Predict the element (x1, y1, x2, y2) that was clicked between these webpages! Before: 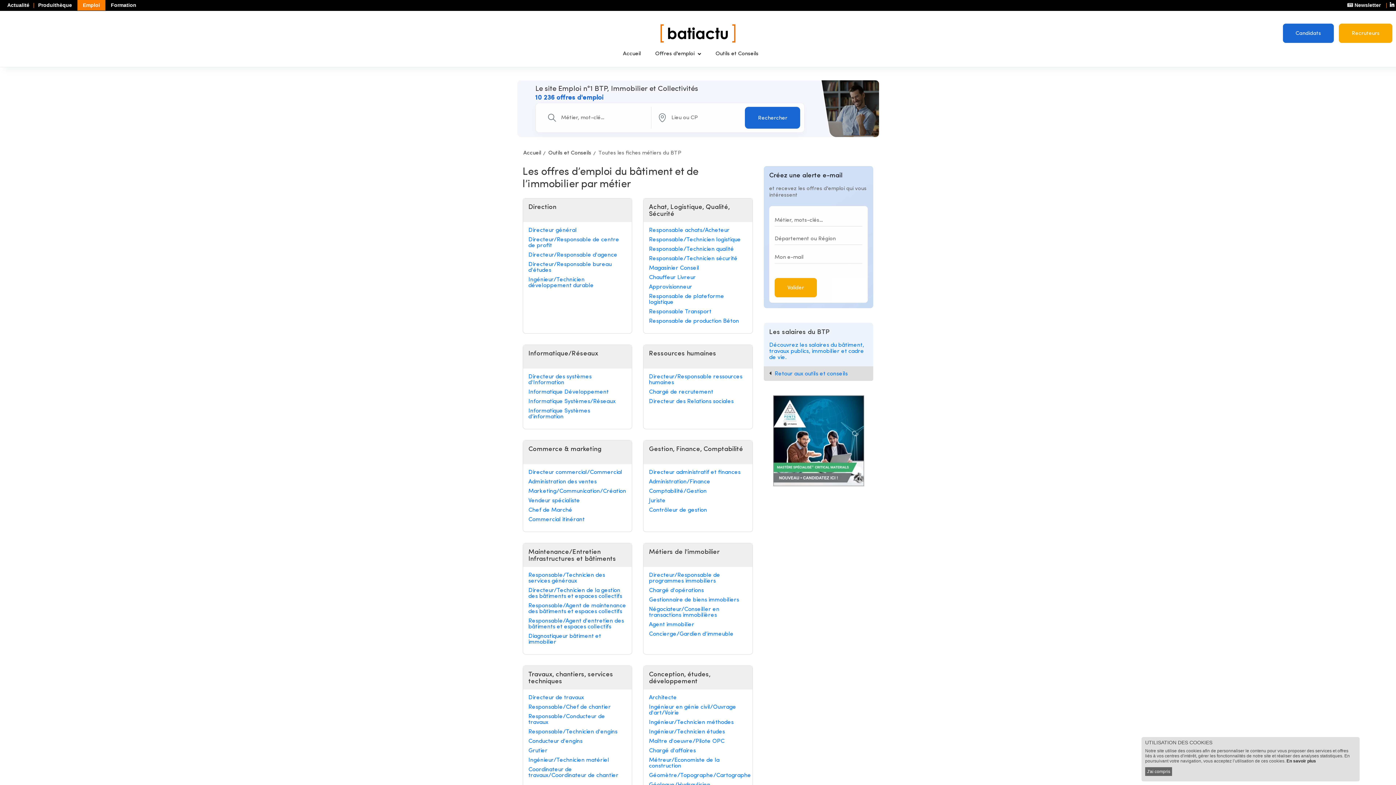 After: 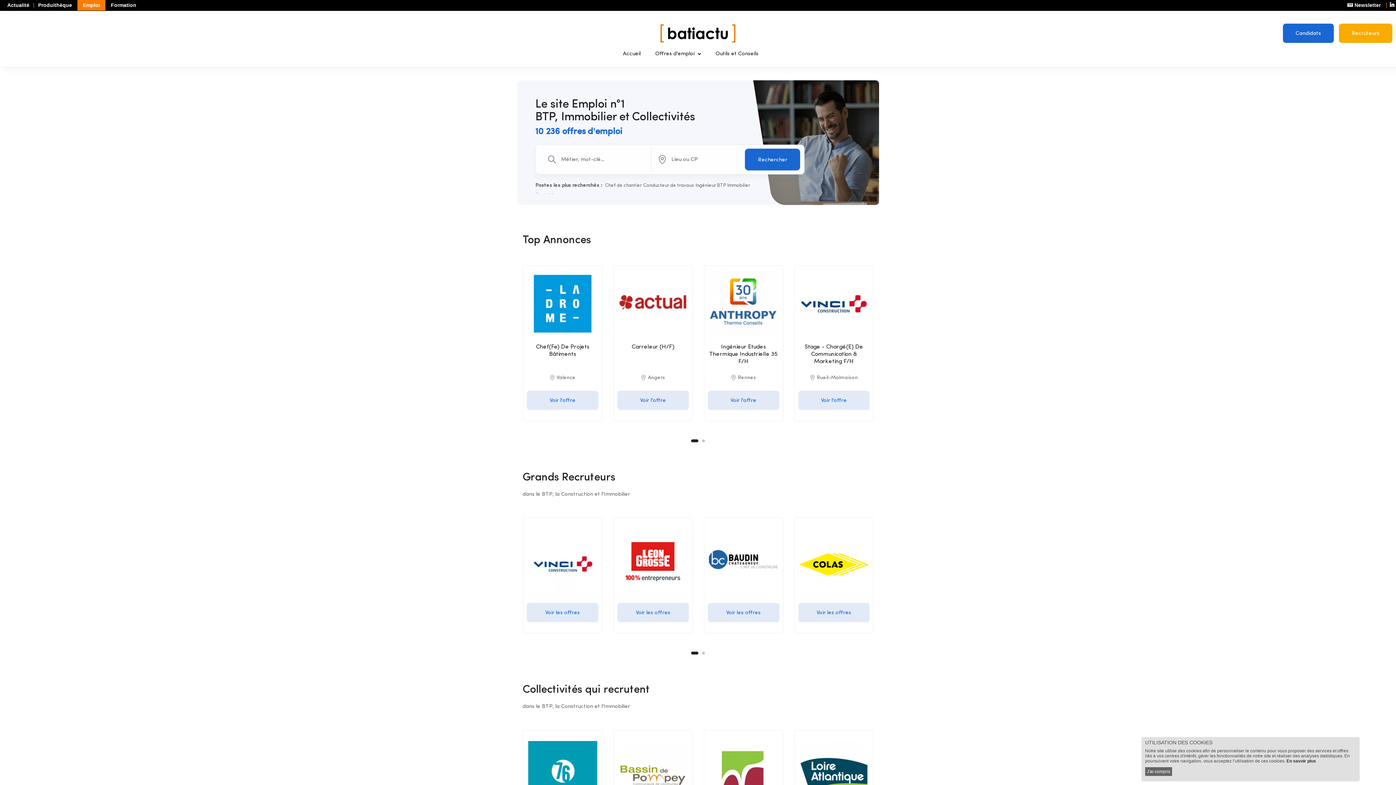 Action: bbox: (523, 150, 541, 156) label: Accueil